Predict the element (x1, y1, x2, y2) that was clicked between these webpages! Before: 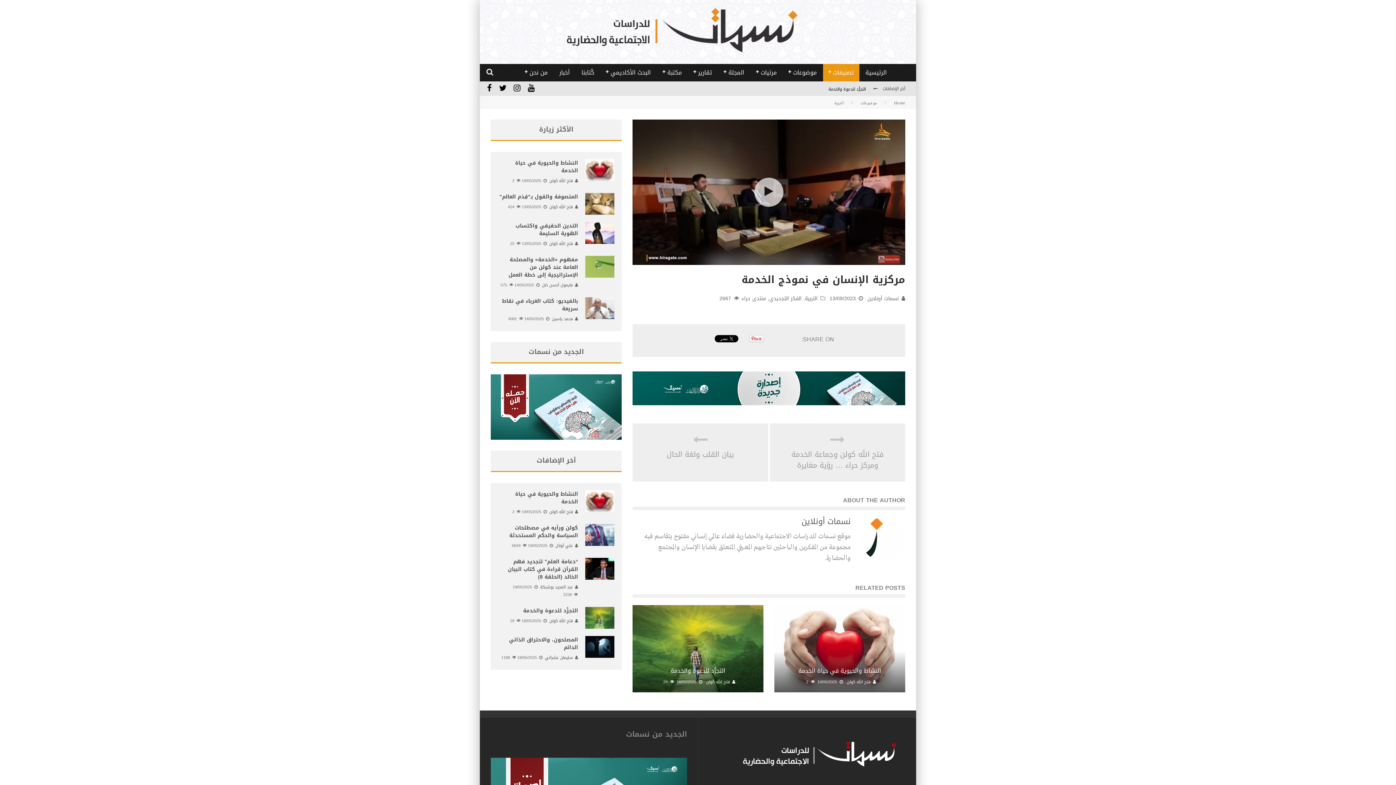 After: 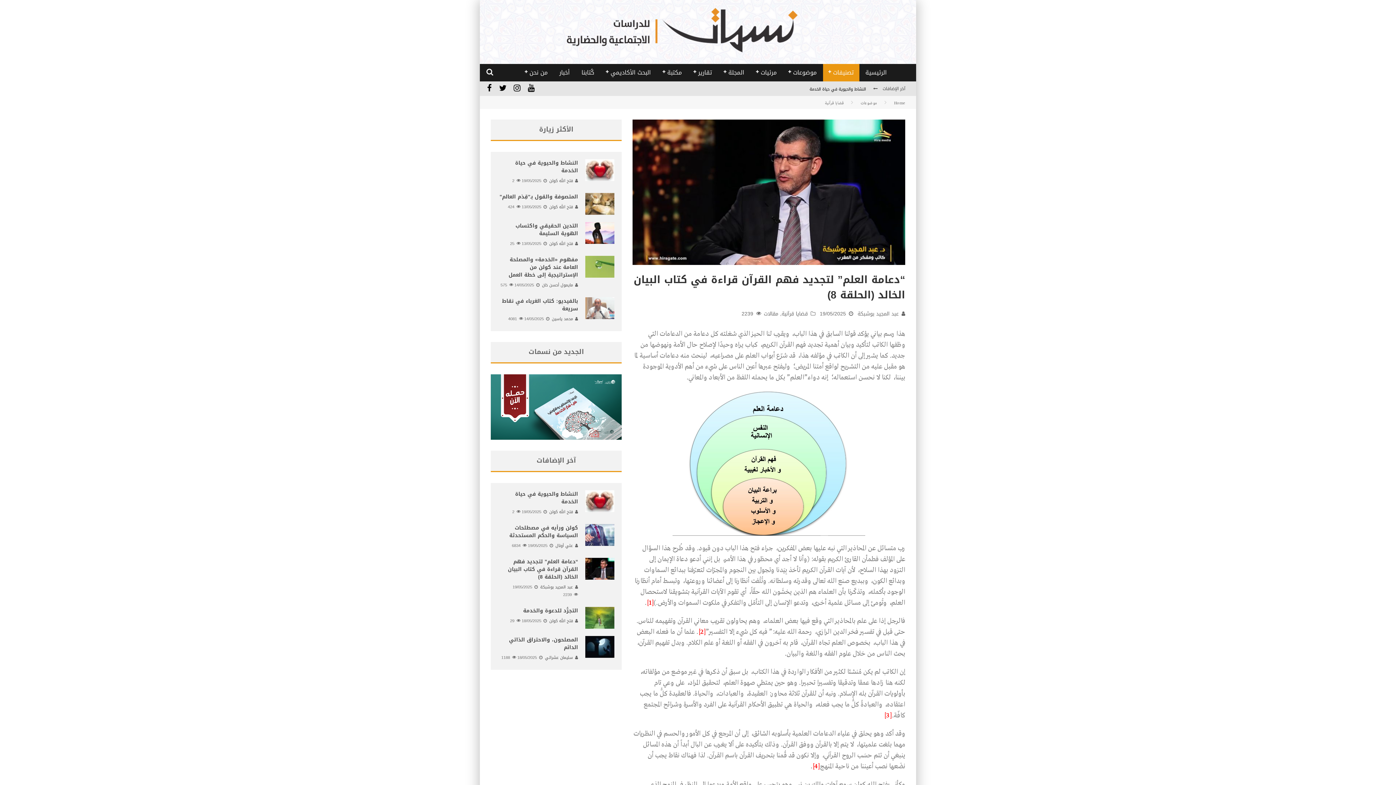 Action: bbox: (585, 558, 614, 580)